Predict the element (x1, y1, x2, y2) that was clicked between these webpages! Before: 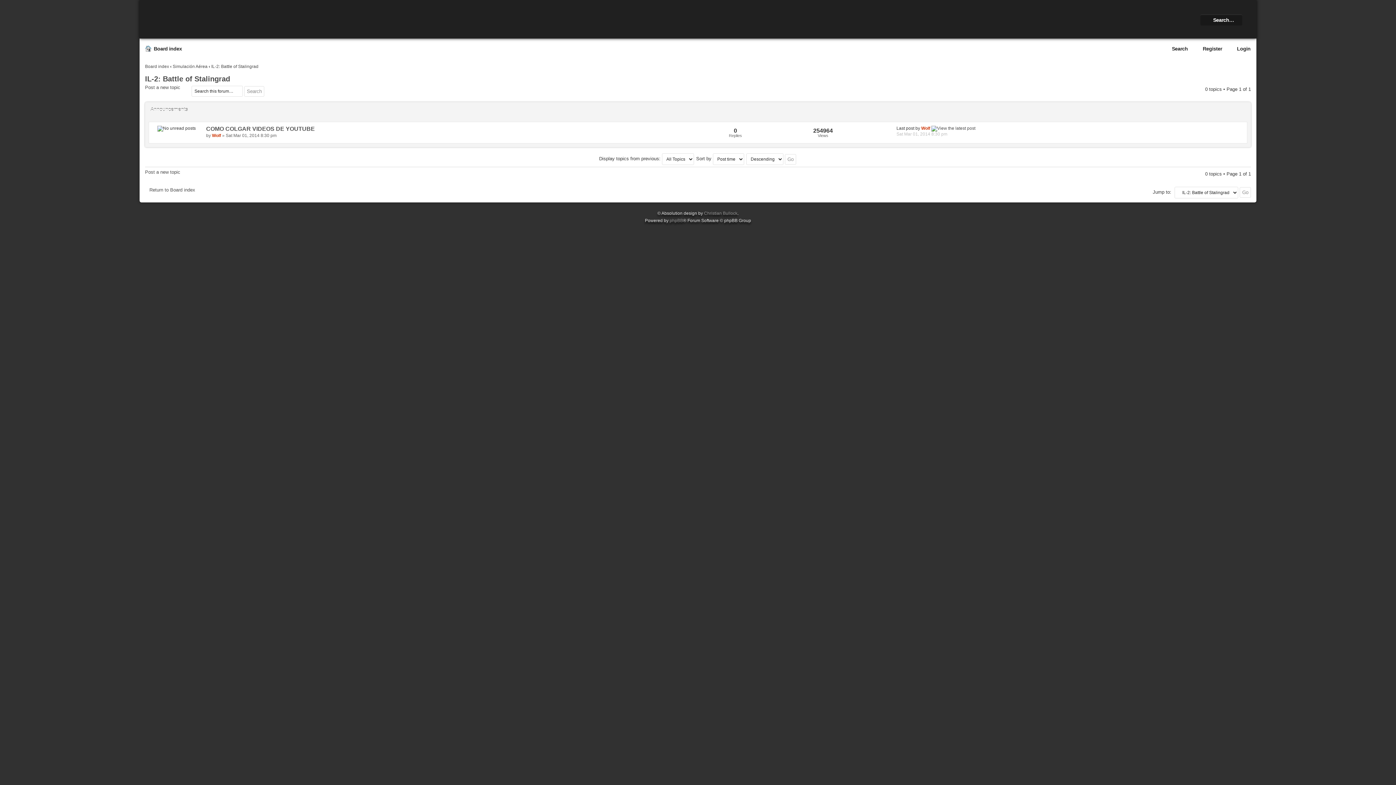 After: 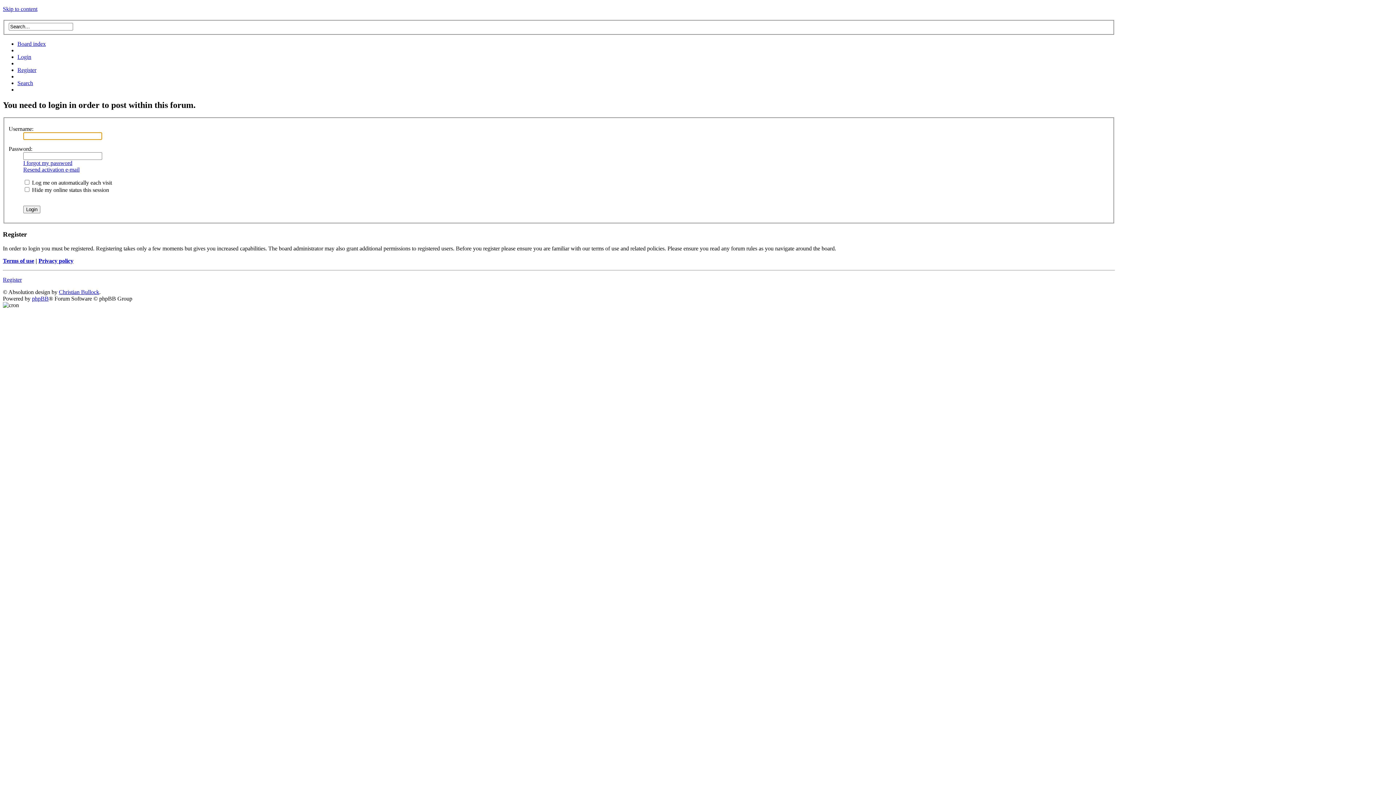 Action: label: Post a new topic bbox: (145, 169, 188, 181)